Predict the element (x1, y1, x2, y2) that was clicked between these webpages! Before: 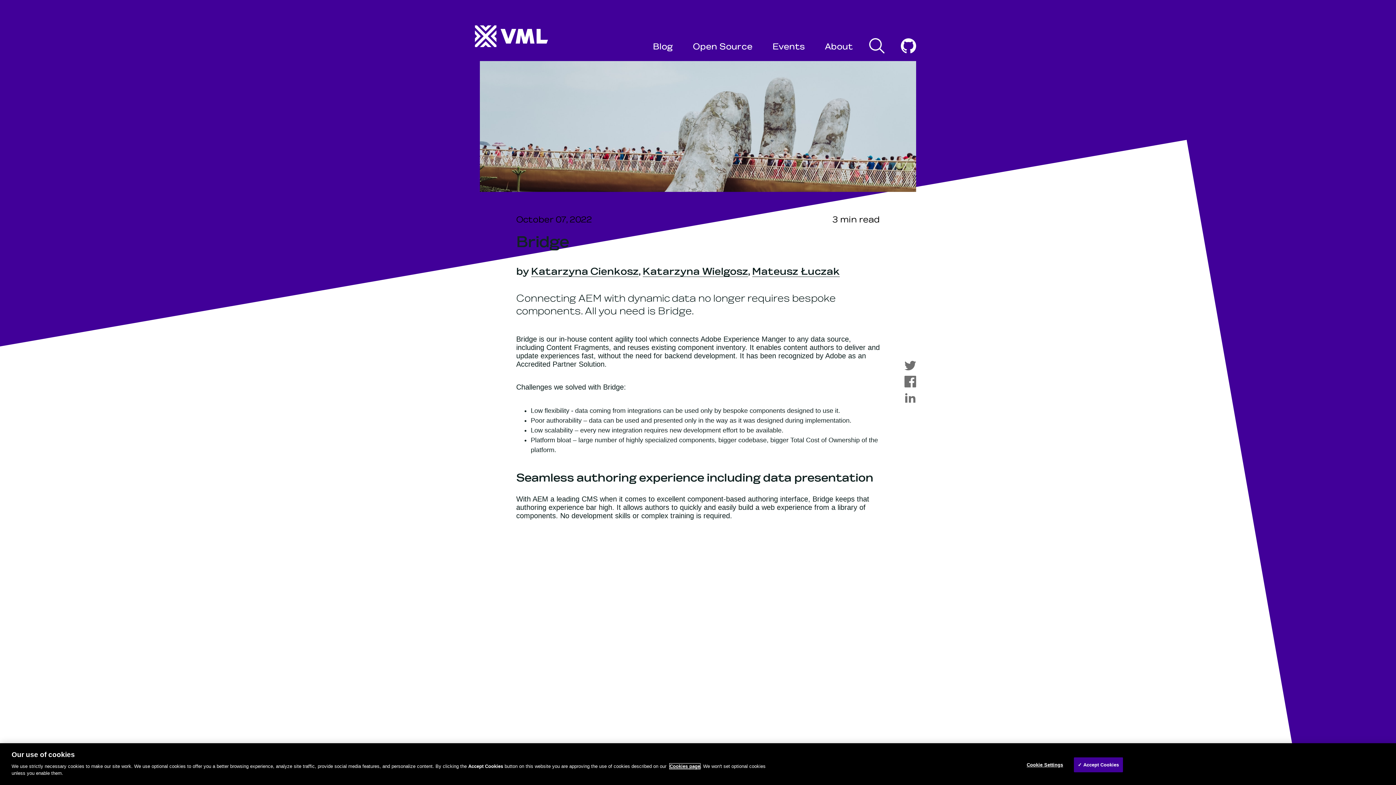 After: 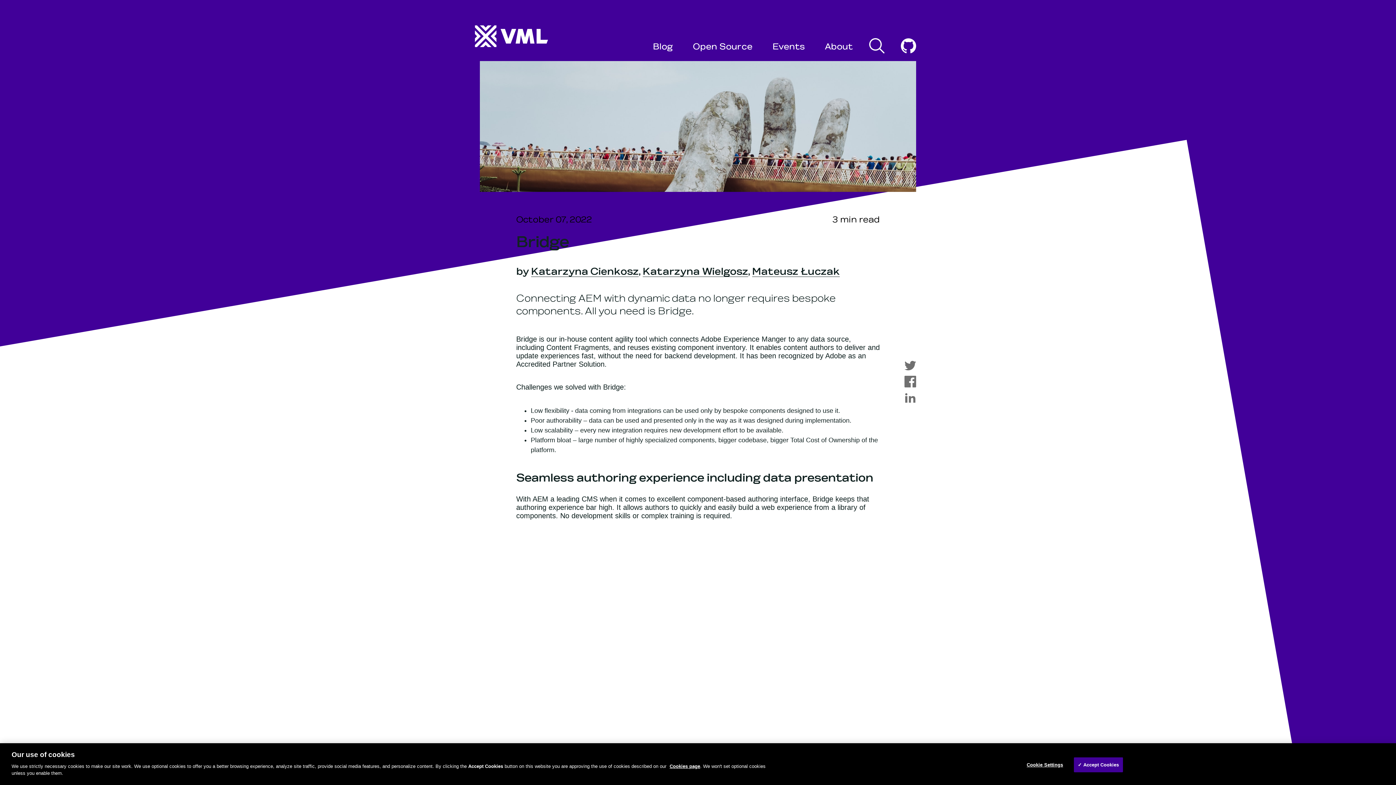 Action: bbox: (904, 376, 916, 388)